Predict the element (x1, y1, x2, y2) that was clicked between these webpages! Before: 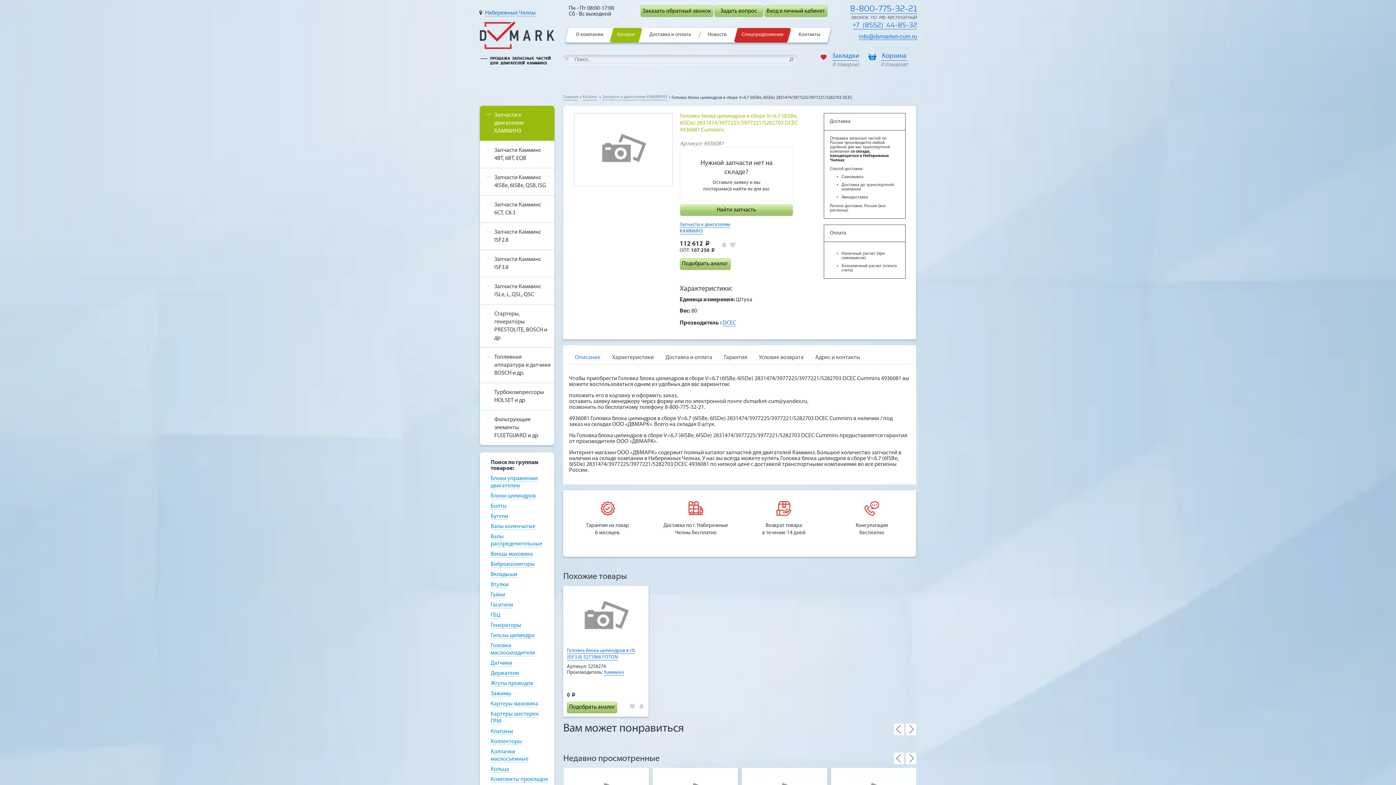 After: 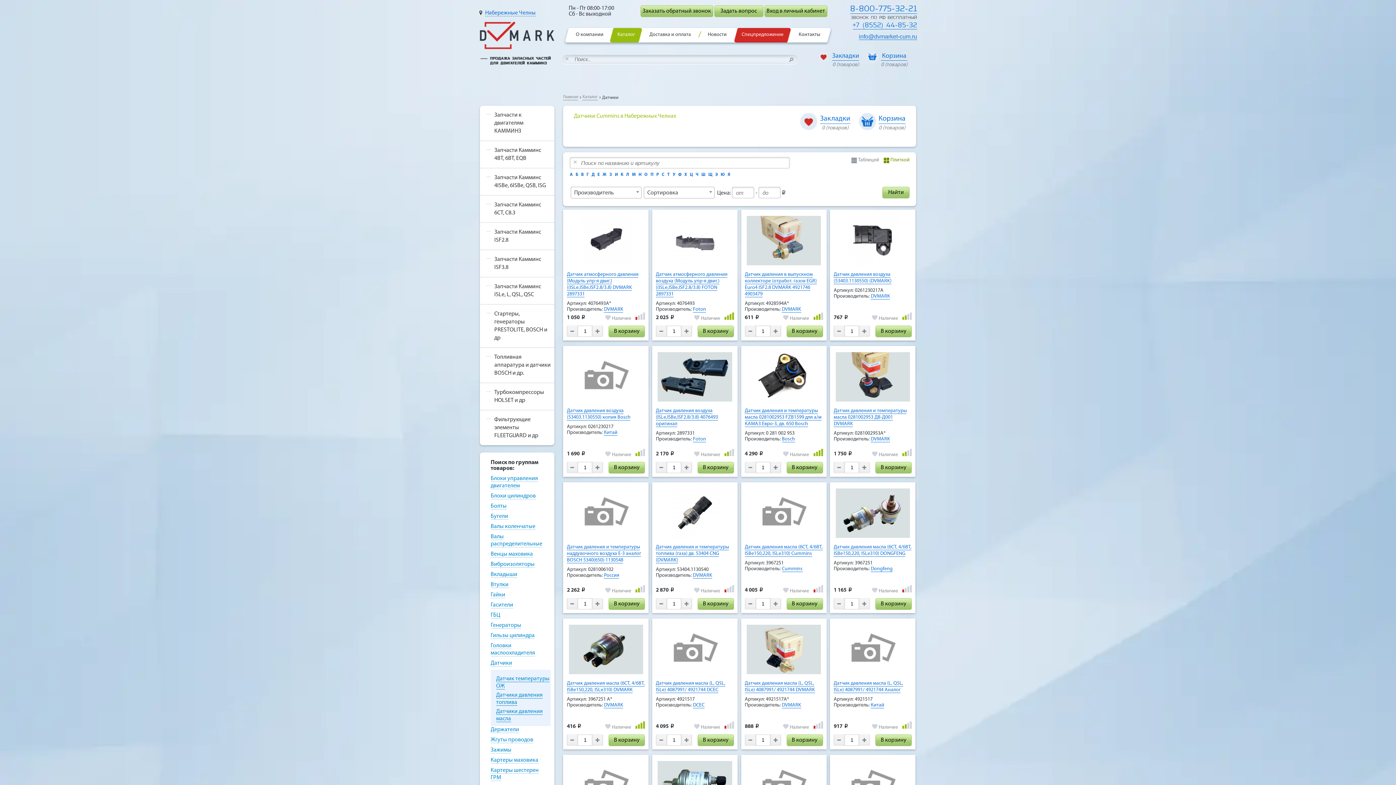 Action: label: Датчики bbox: (490, 660, 513, 667)